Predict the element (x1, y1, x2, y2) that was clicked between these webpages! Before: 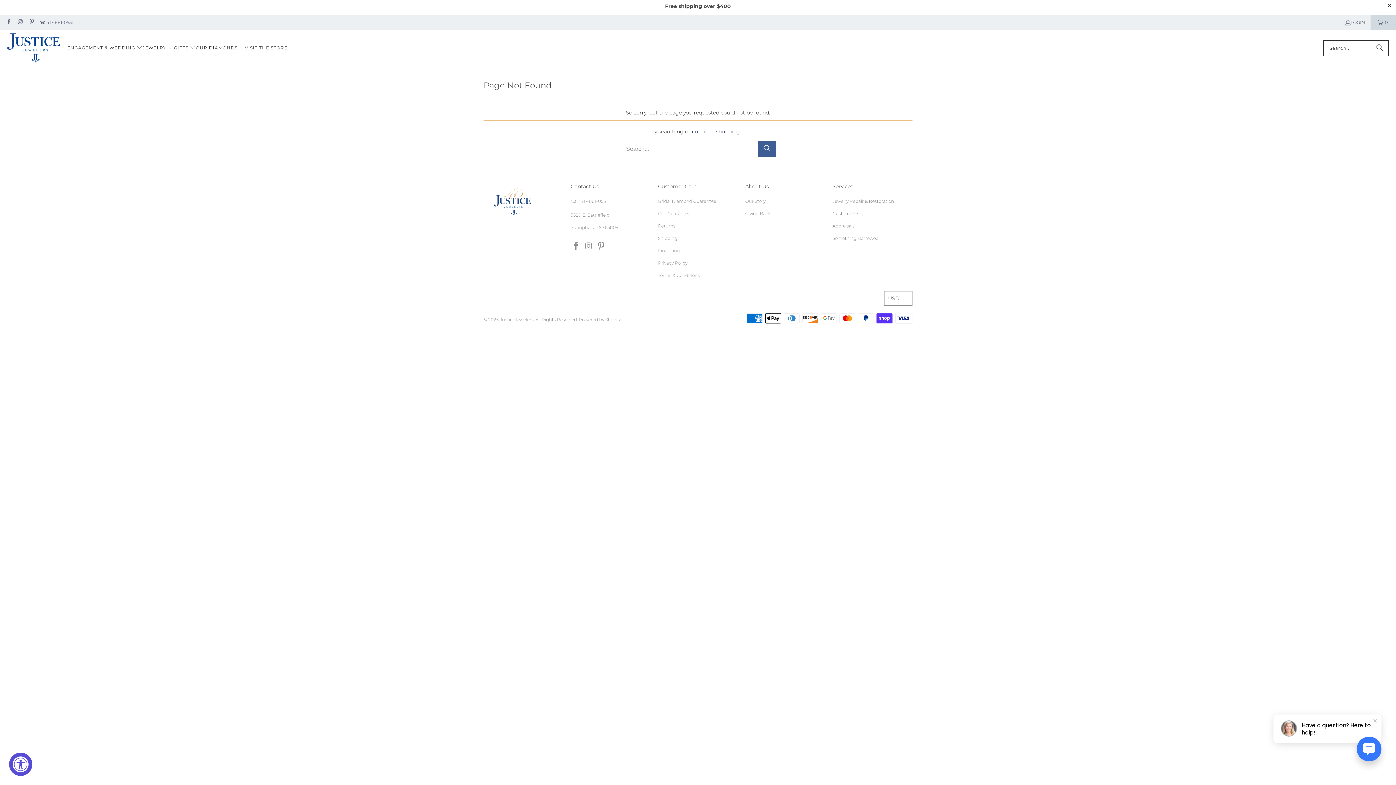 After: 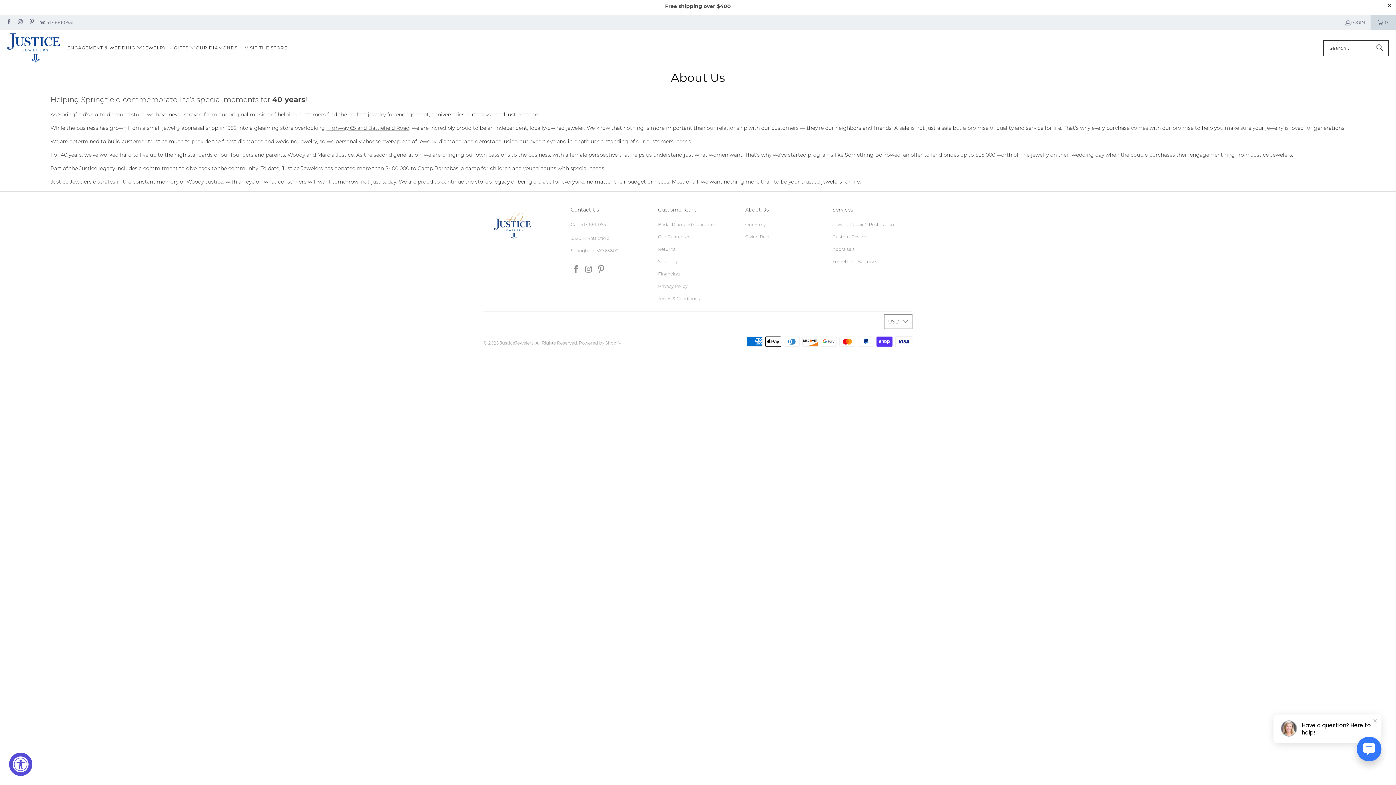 Action: bbox: (745, 198, 765, 203) label: Our Story